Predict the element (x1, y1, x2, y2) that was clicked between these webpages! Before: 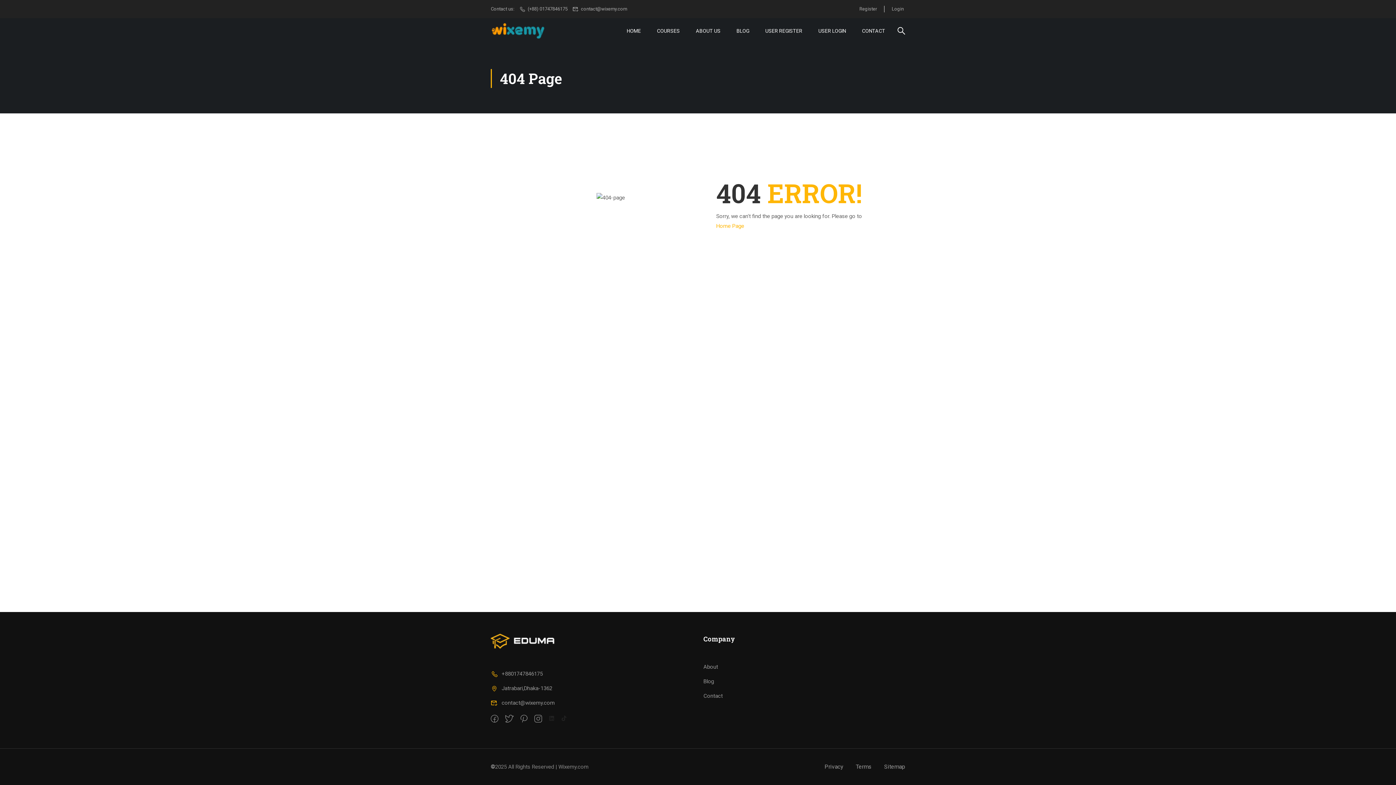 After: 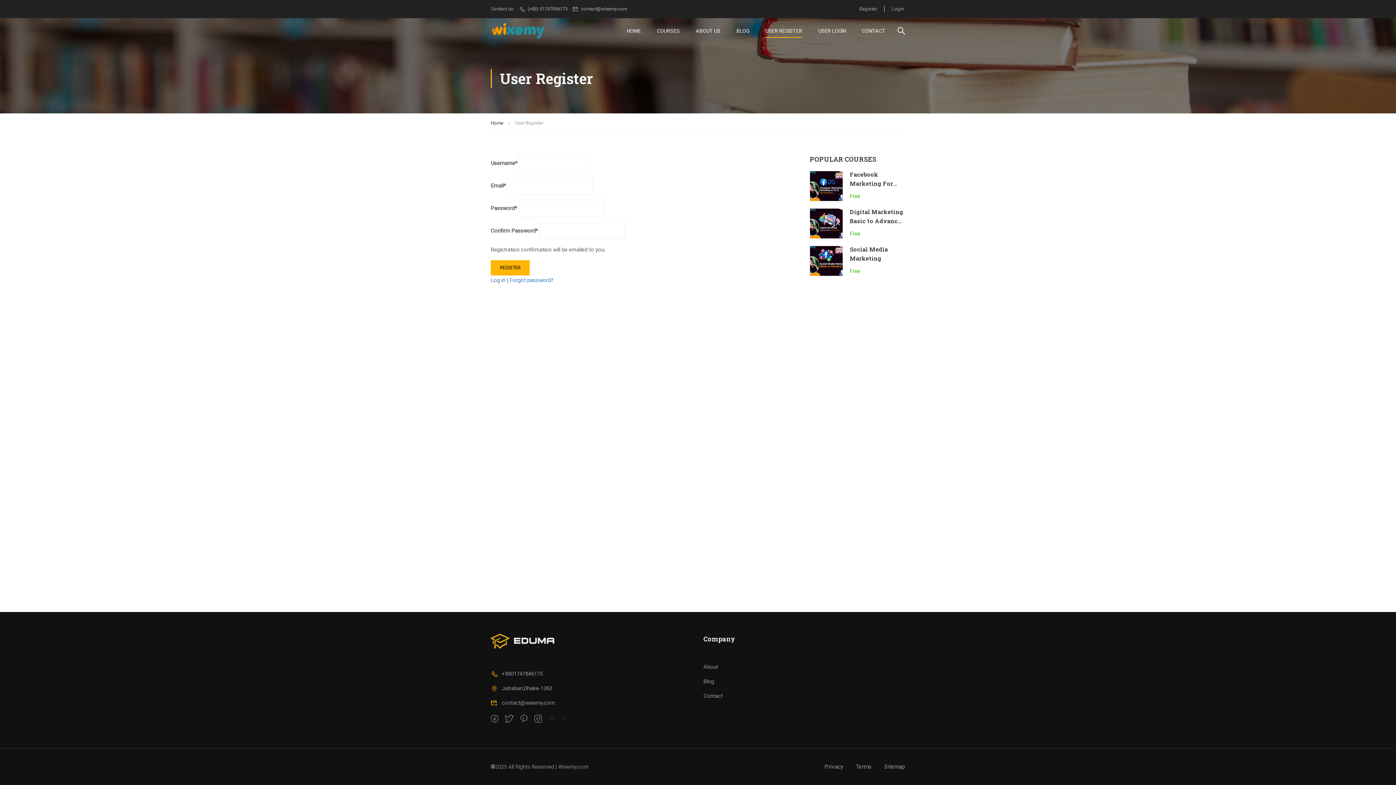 Action: bbox: (758, 20, 809, 41) label: USER REGISTER